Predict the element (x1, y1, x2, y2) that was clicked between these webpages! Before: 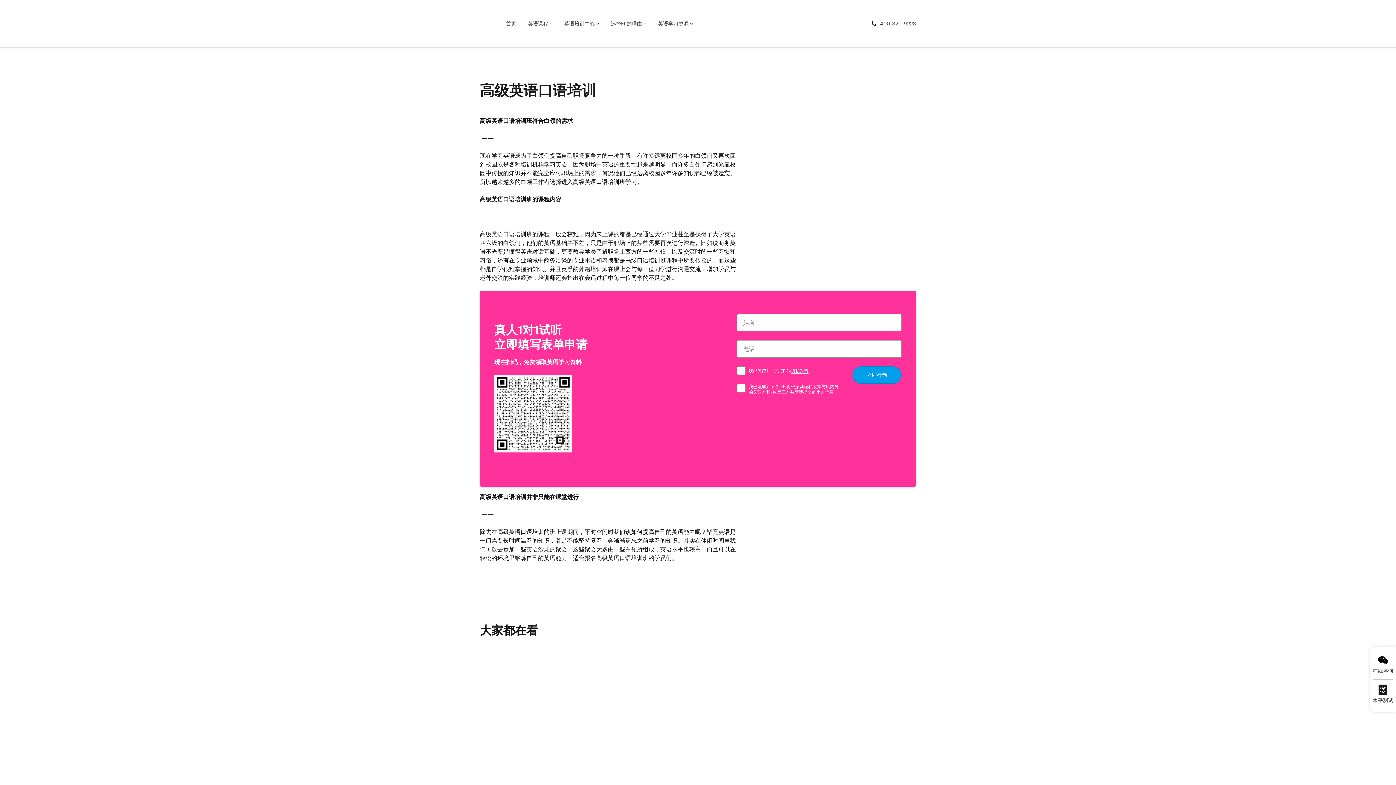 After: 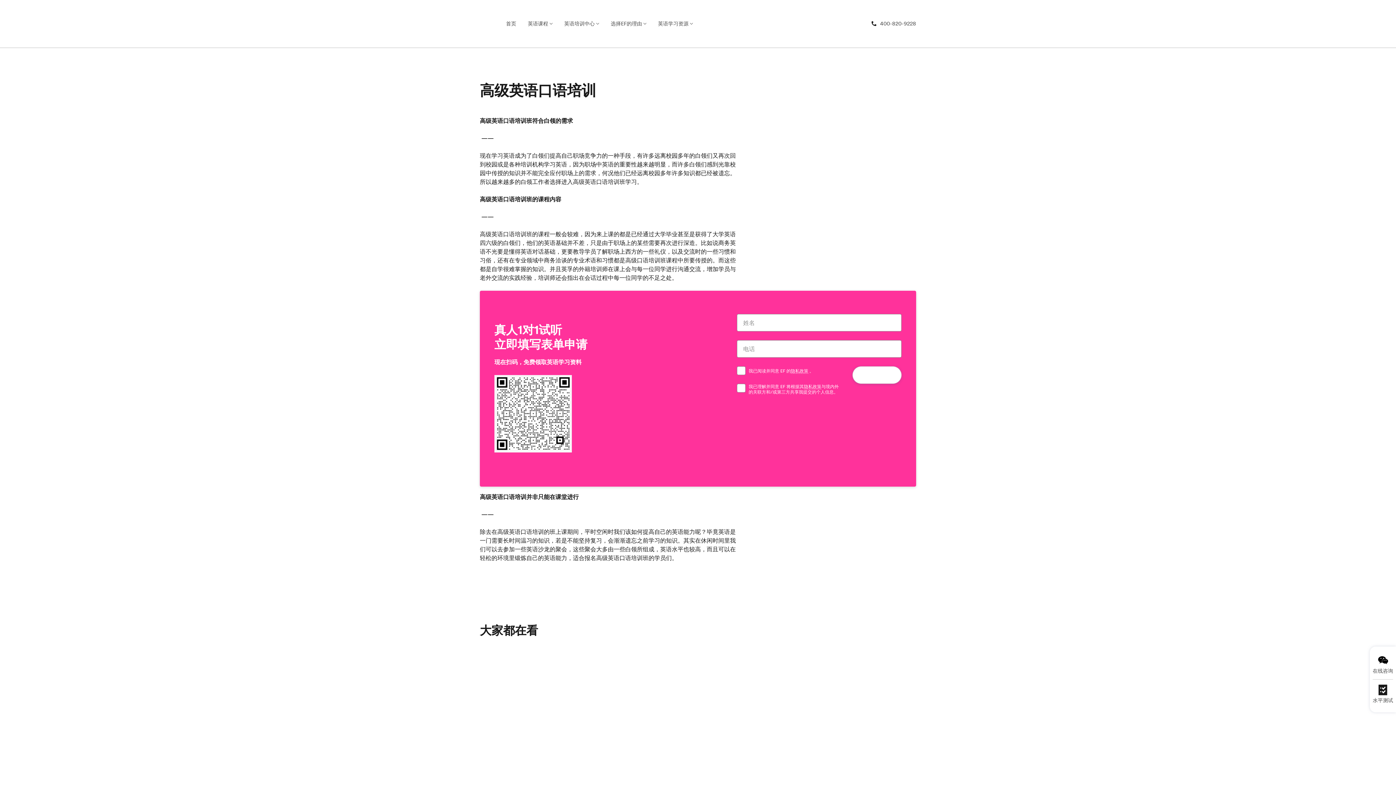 Action: label: 立即行动 bbox: (852, 366, 901, 384)